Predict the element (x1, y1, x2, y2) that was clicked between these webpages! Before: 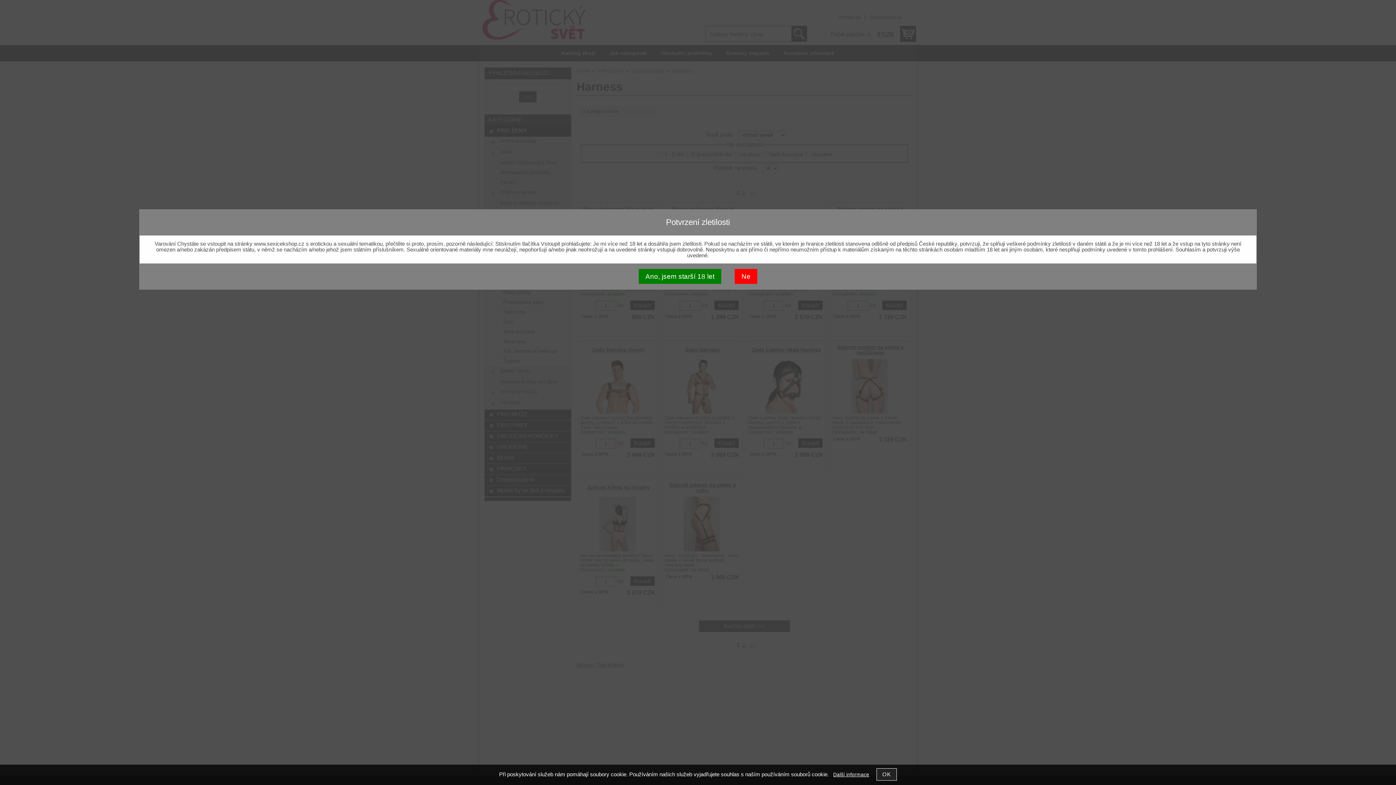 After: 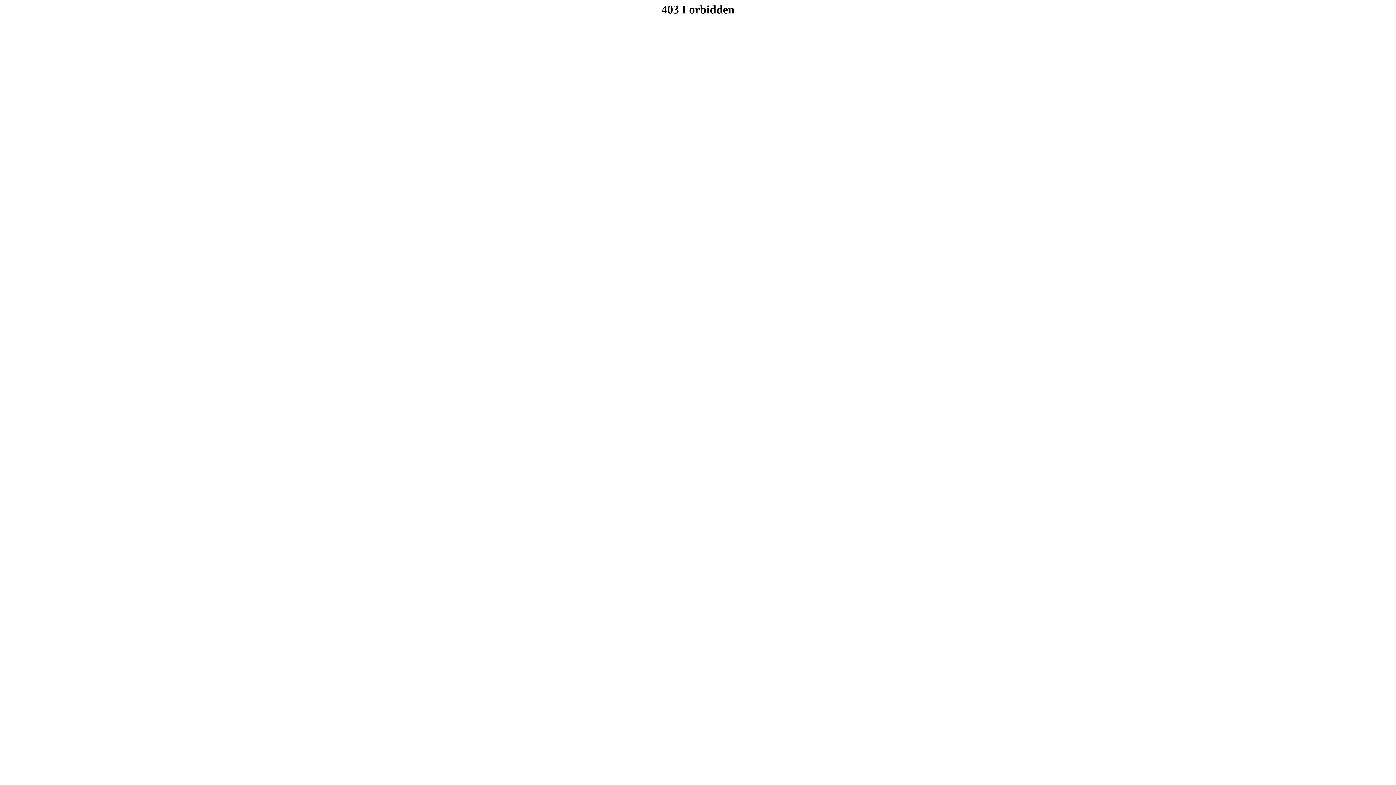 Action: label: Ne bbox: (734, 269, 757, 283)